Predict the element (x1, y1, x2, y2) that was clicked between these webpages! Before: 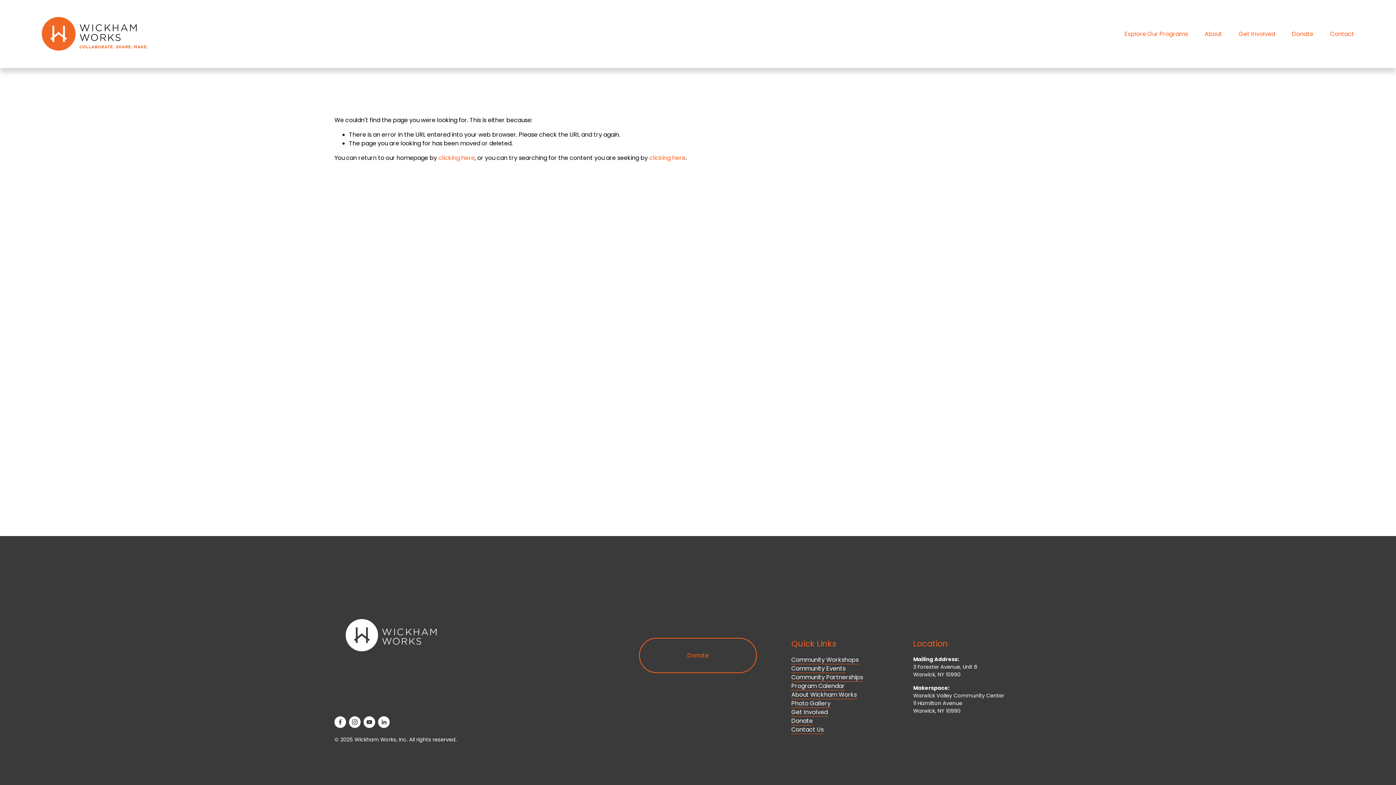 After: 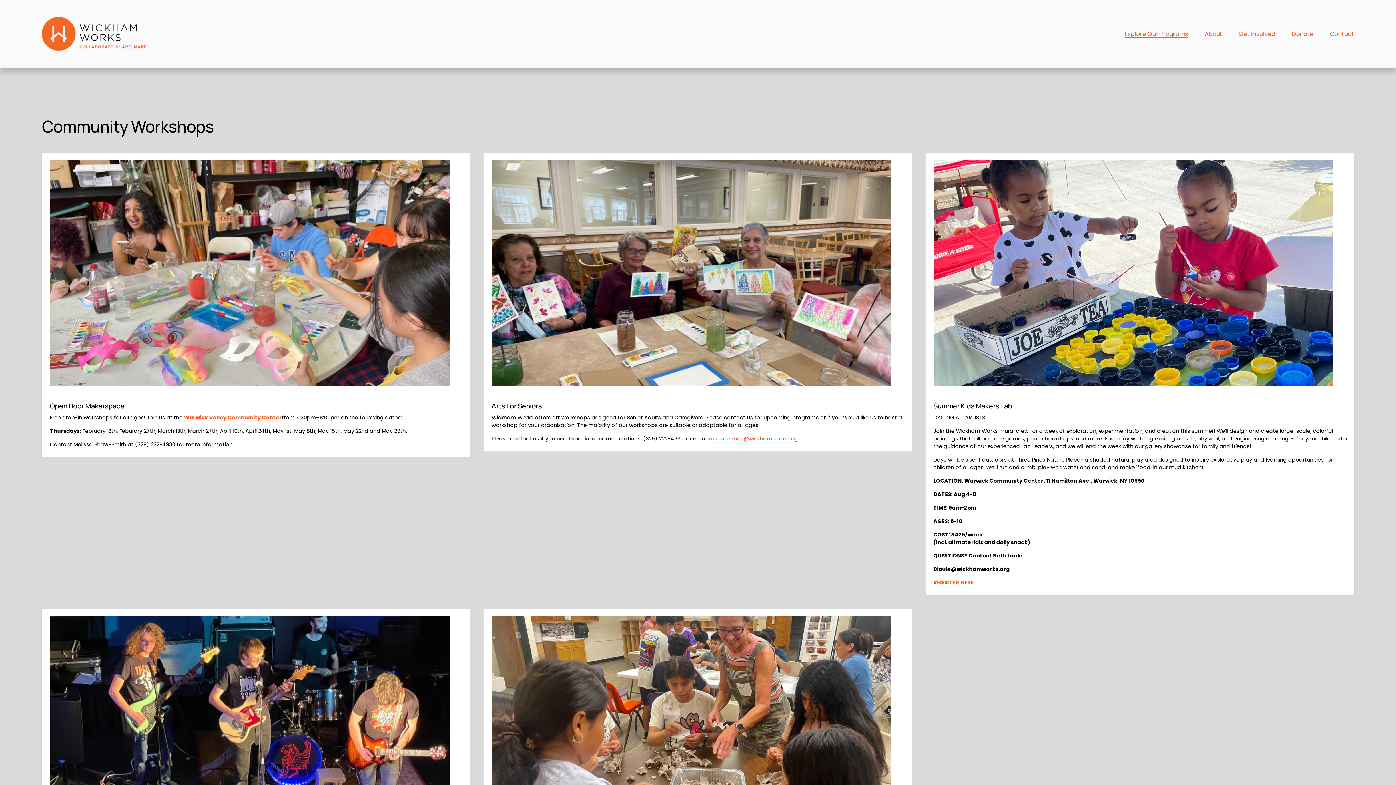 Action: label: Community Workshops bbox: (791, 655, 858, 664)